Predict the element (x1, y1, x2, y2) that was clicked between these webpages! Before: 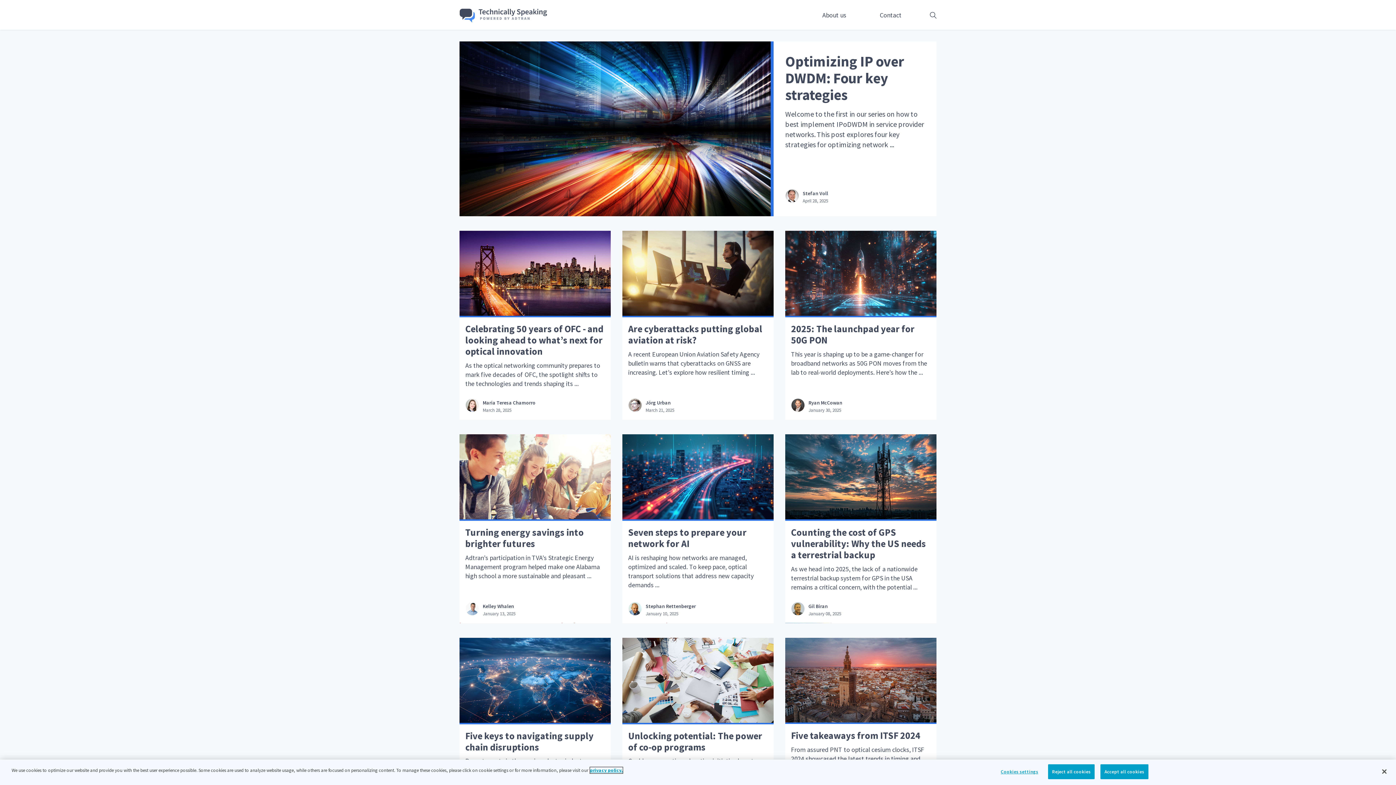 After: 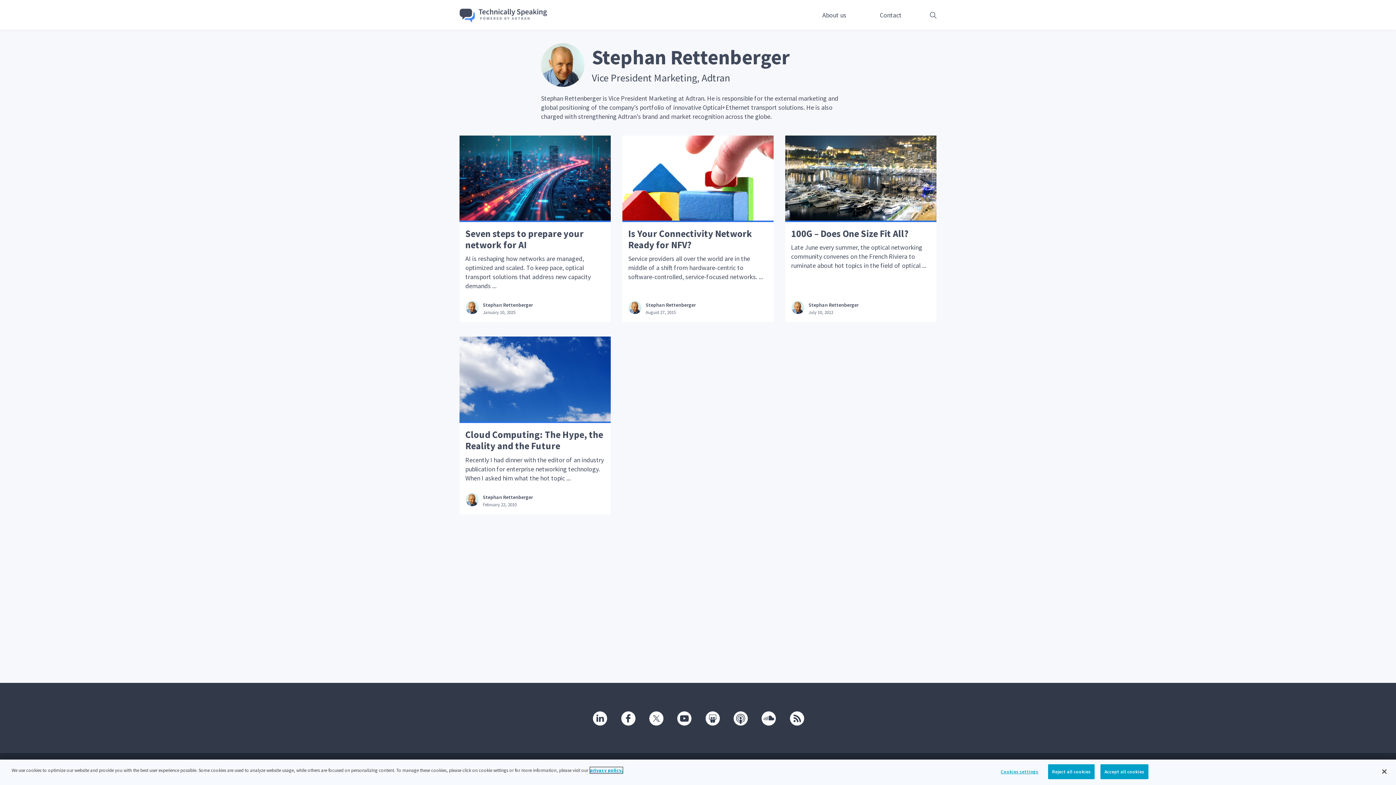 Action: bbox: (624, 598, 636, 618)